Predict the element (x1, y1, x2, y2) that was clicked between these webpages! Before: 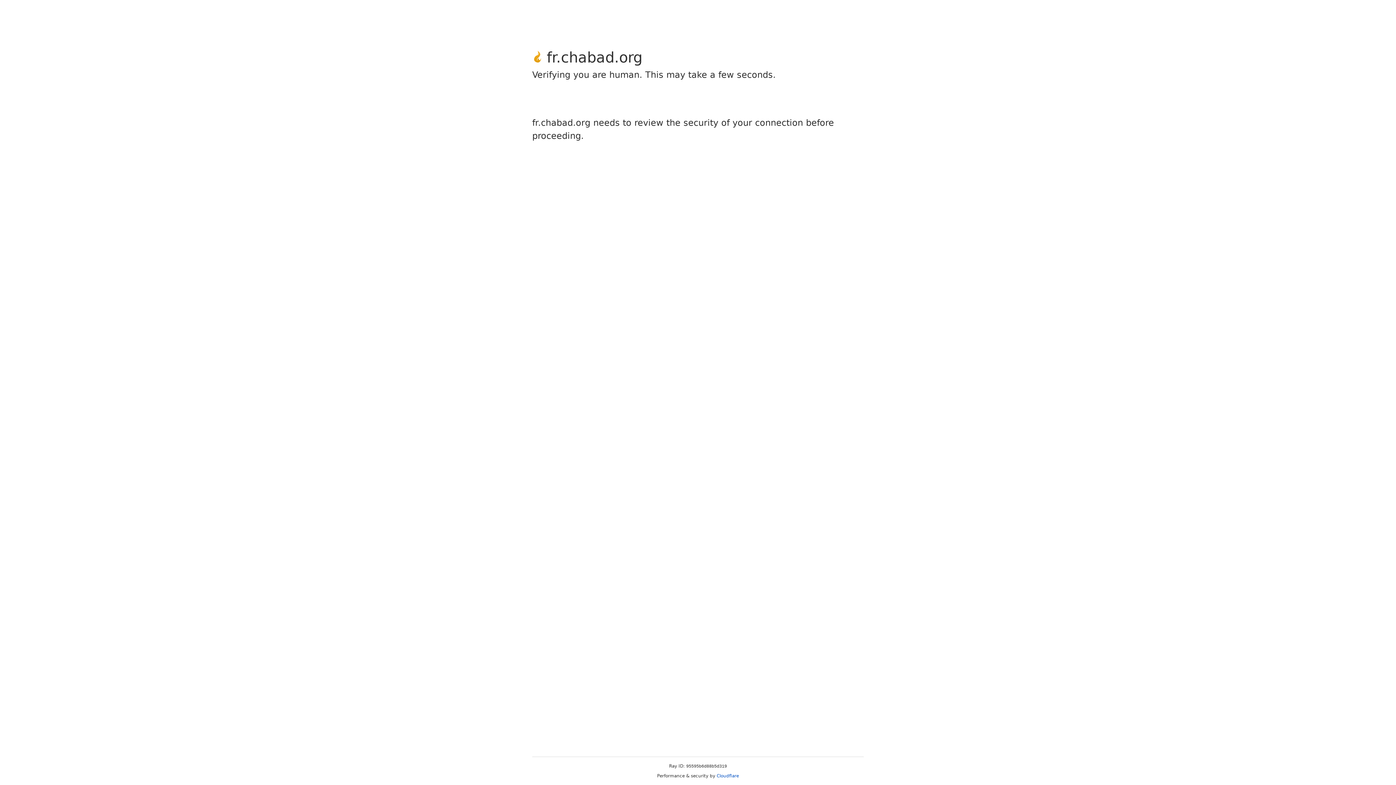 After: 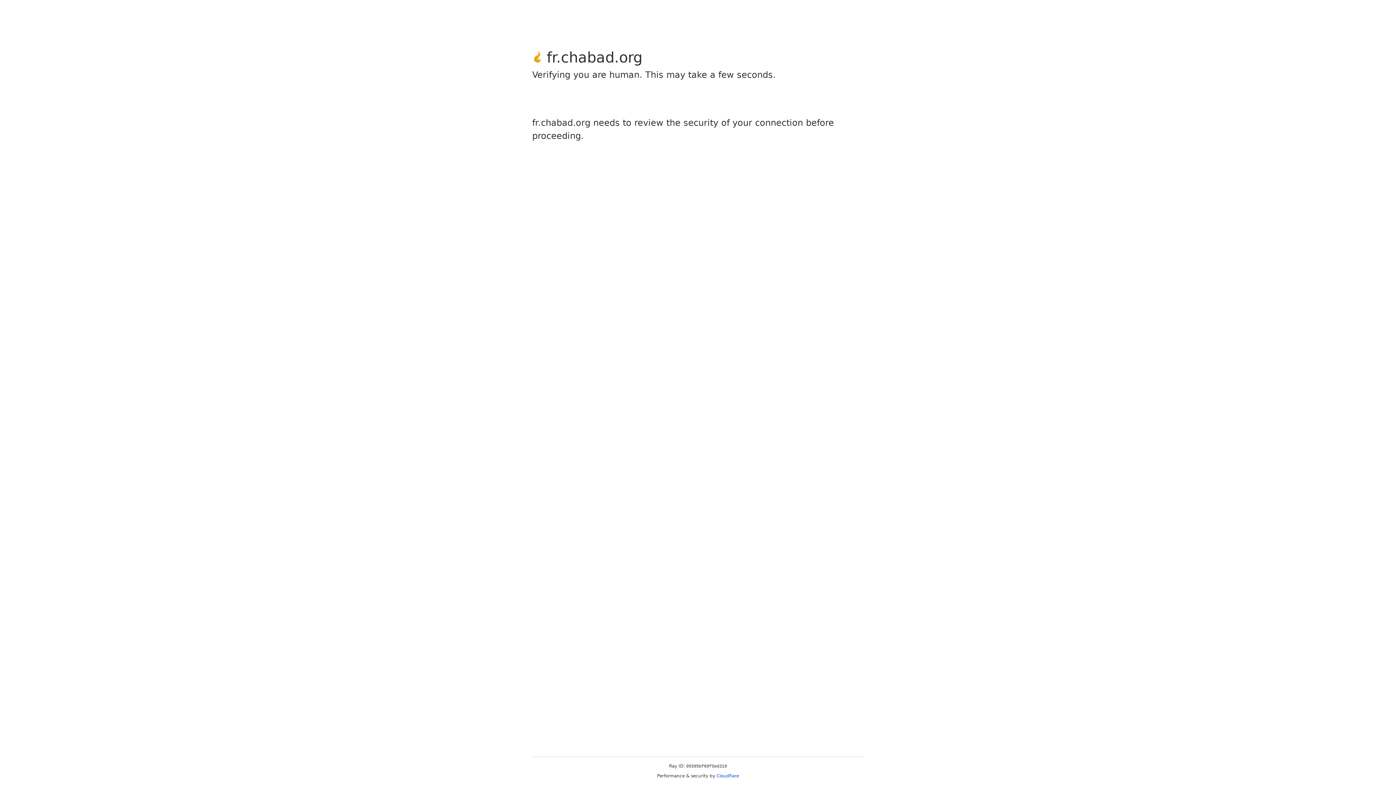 Action: label: Cloudflare bbox: (716, 773, 739, 778)